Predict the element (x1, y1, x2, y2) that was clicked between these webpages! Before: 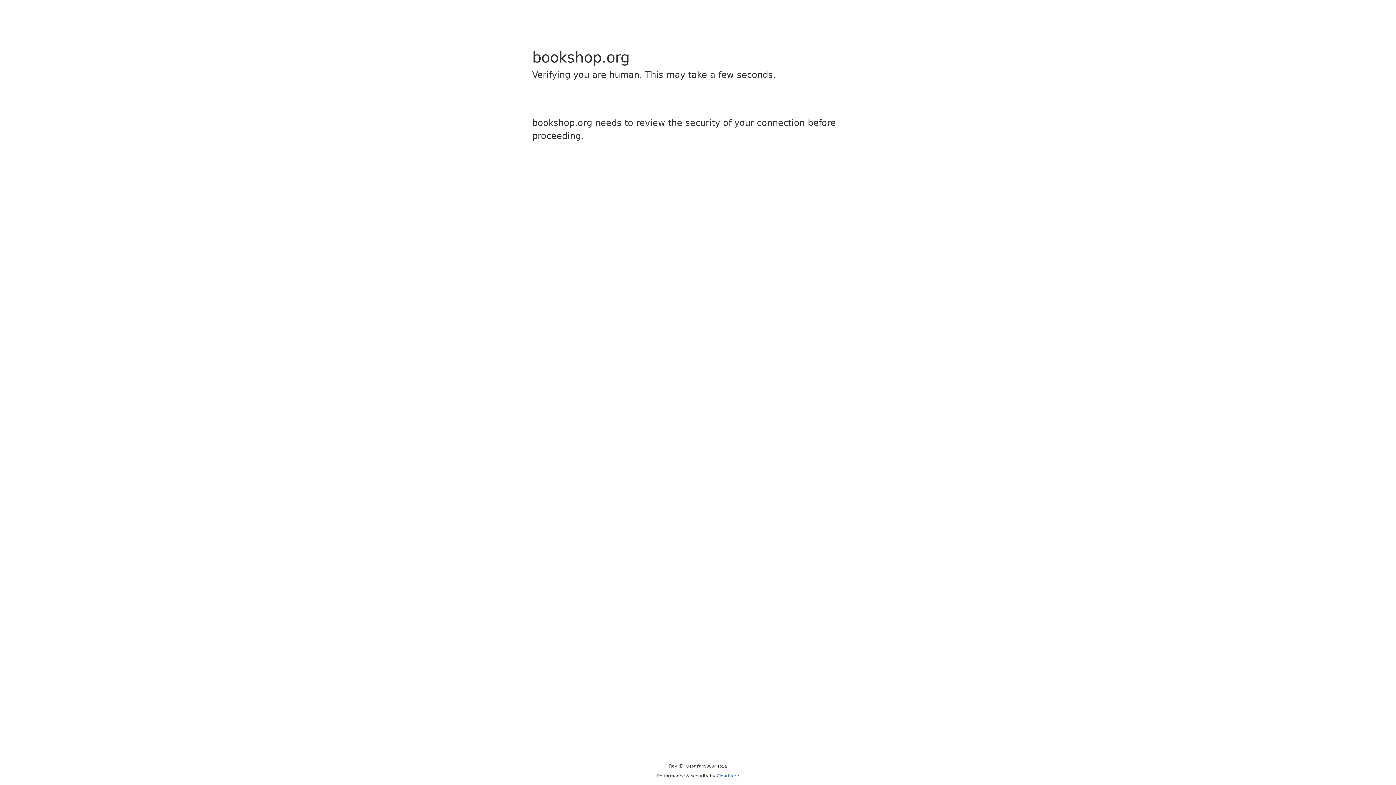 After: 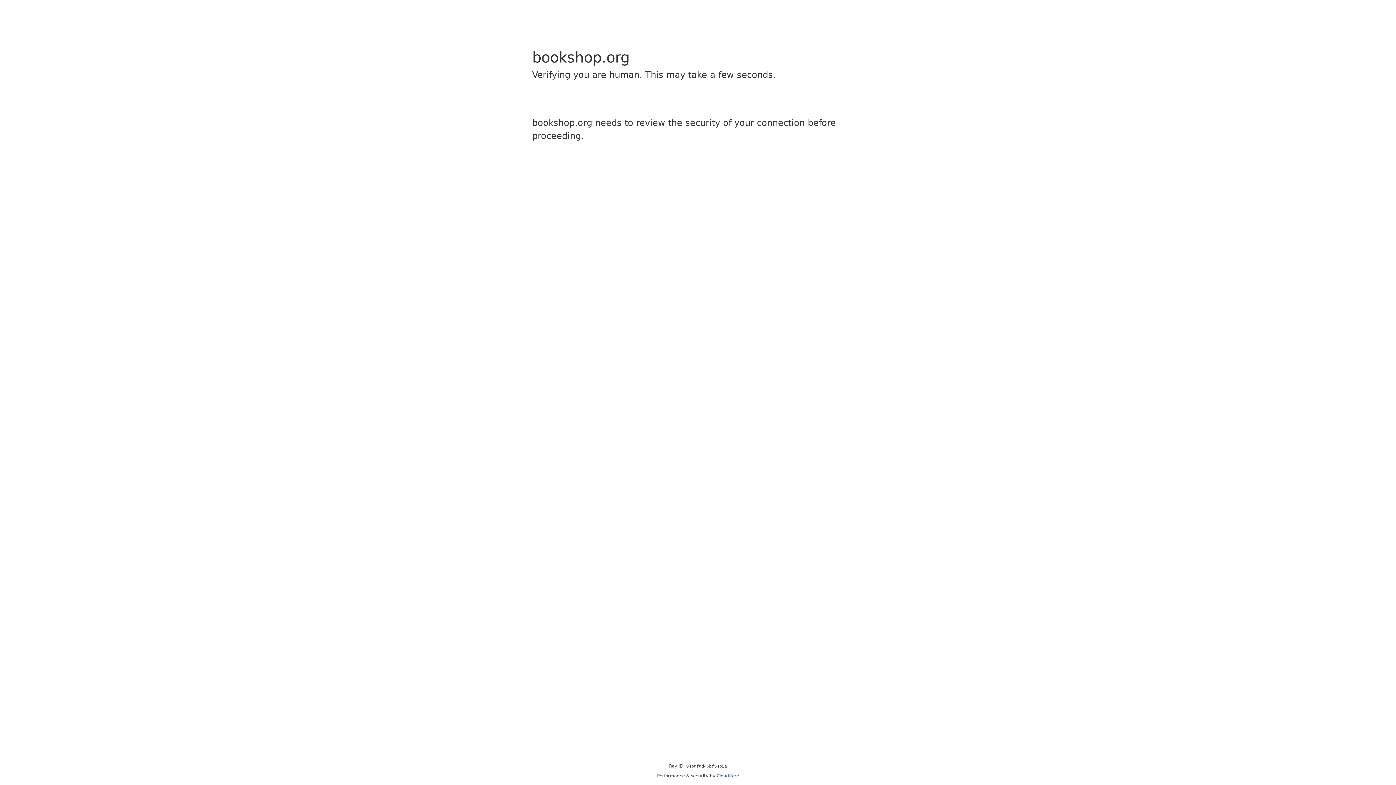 Action: bbox: (716, 773, 739, 778) label: Cloudflare